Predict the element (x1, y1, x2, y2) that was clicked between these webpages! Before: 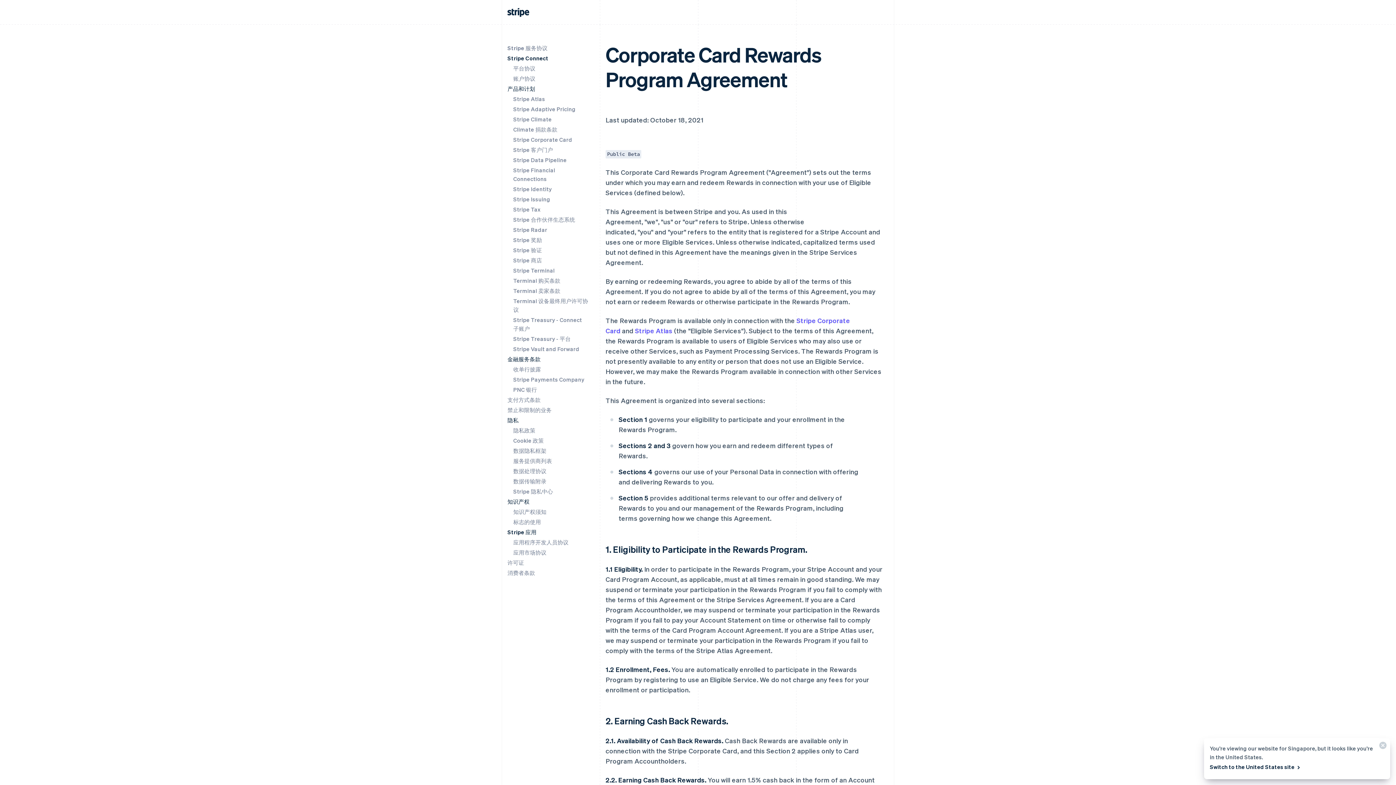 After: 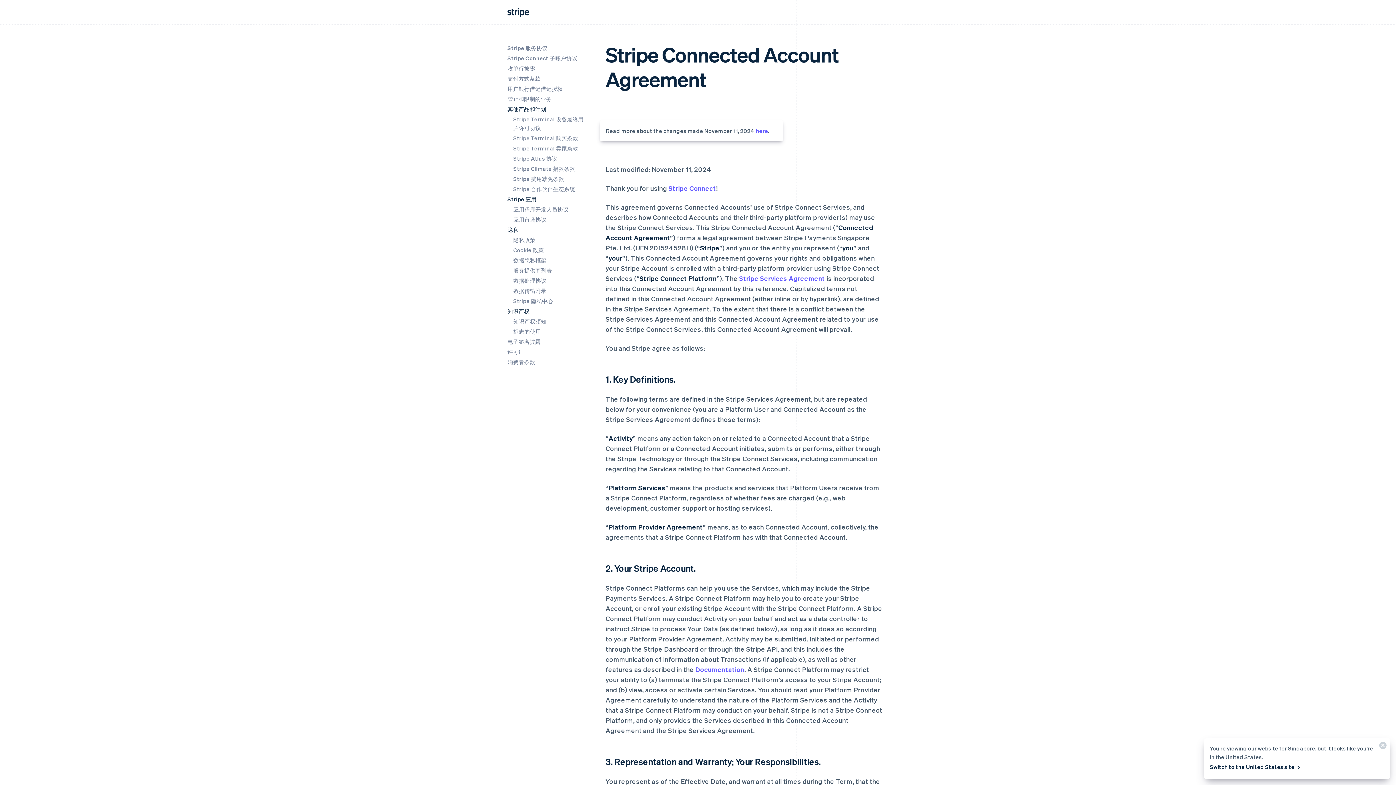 Action: bbox: (513, 74, 535, 82) label: 账户协议